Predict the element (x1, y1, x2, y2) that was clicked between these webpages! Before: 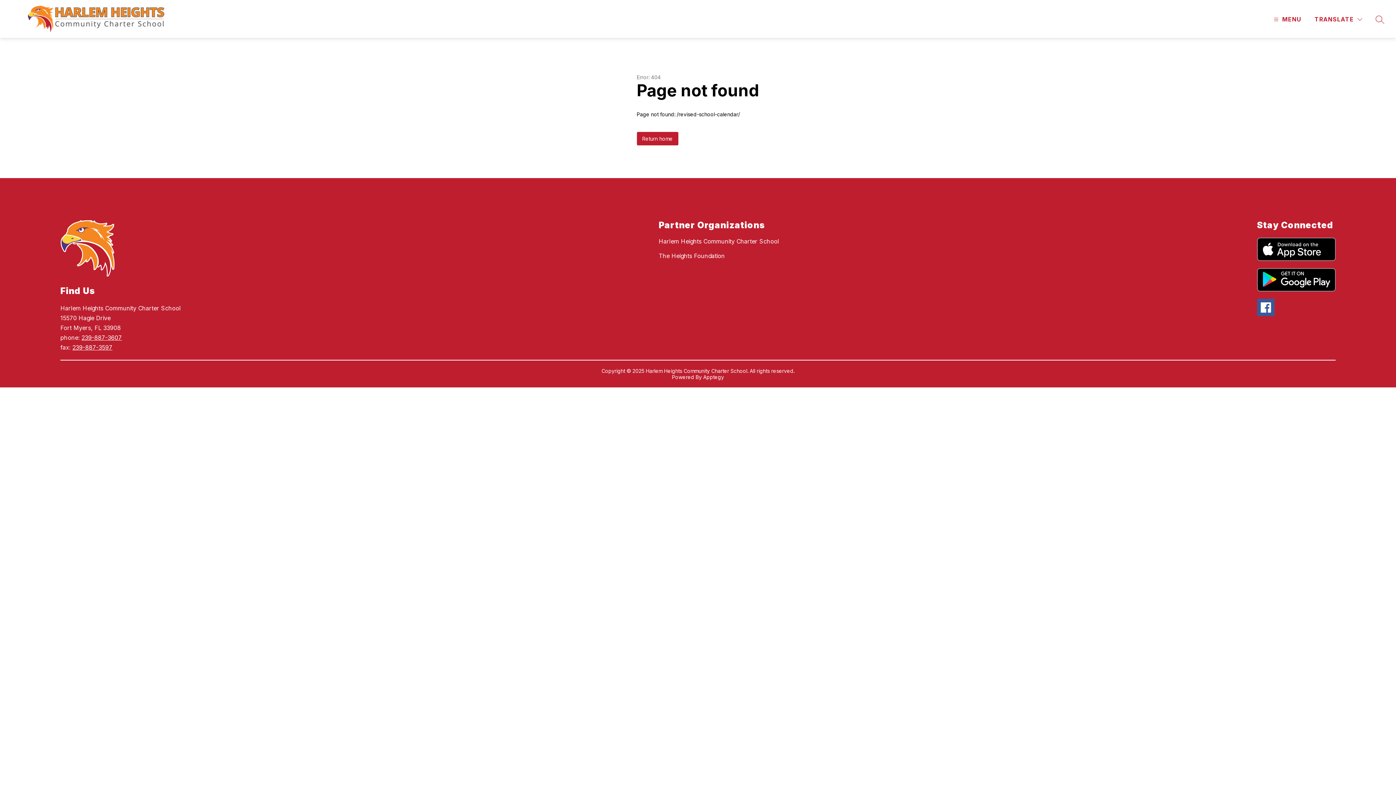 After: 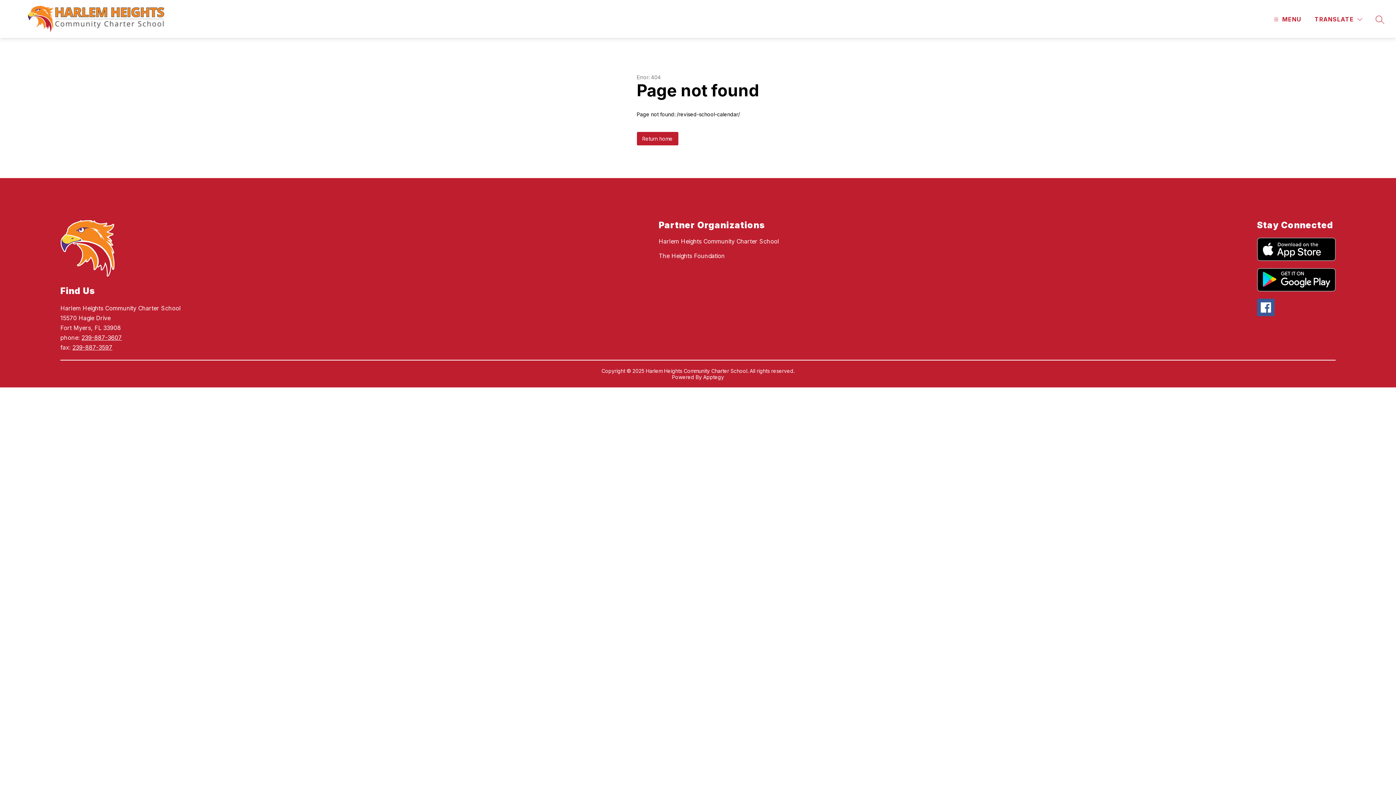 Action: bbox: (1257, 298, 1274, 316)